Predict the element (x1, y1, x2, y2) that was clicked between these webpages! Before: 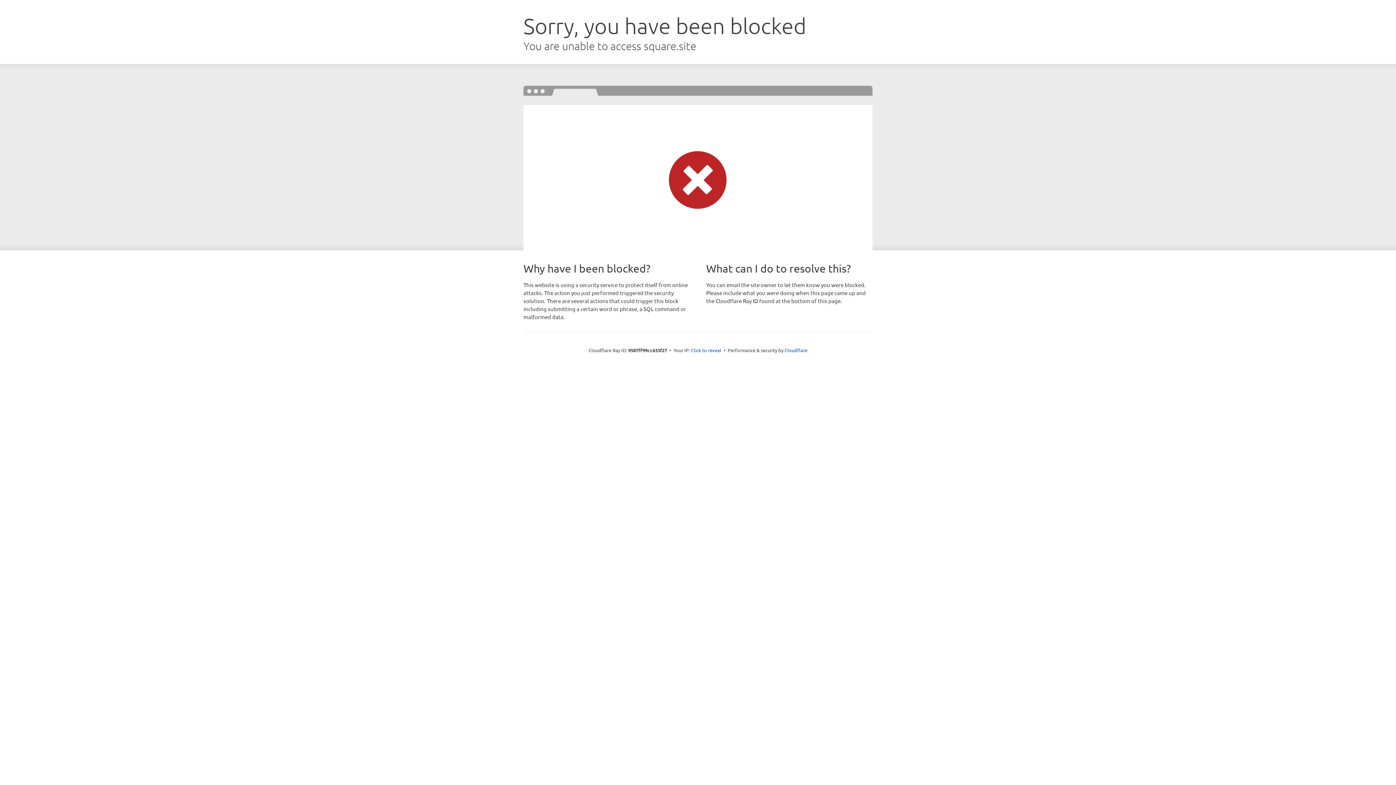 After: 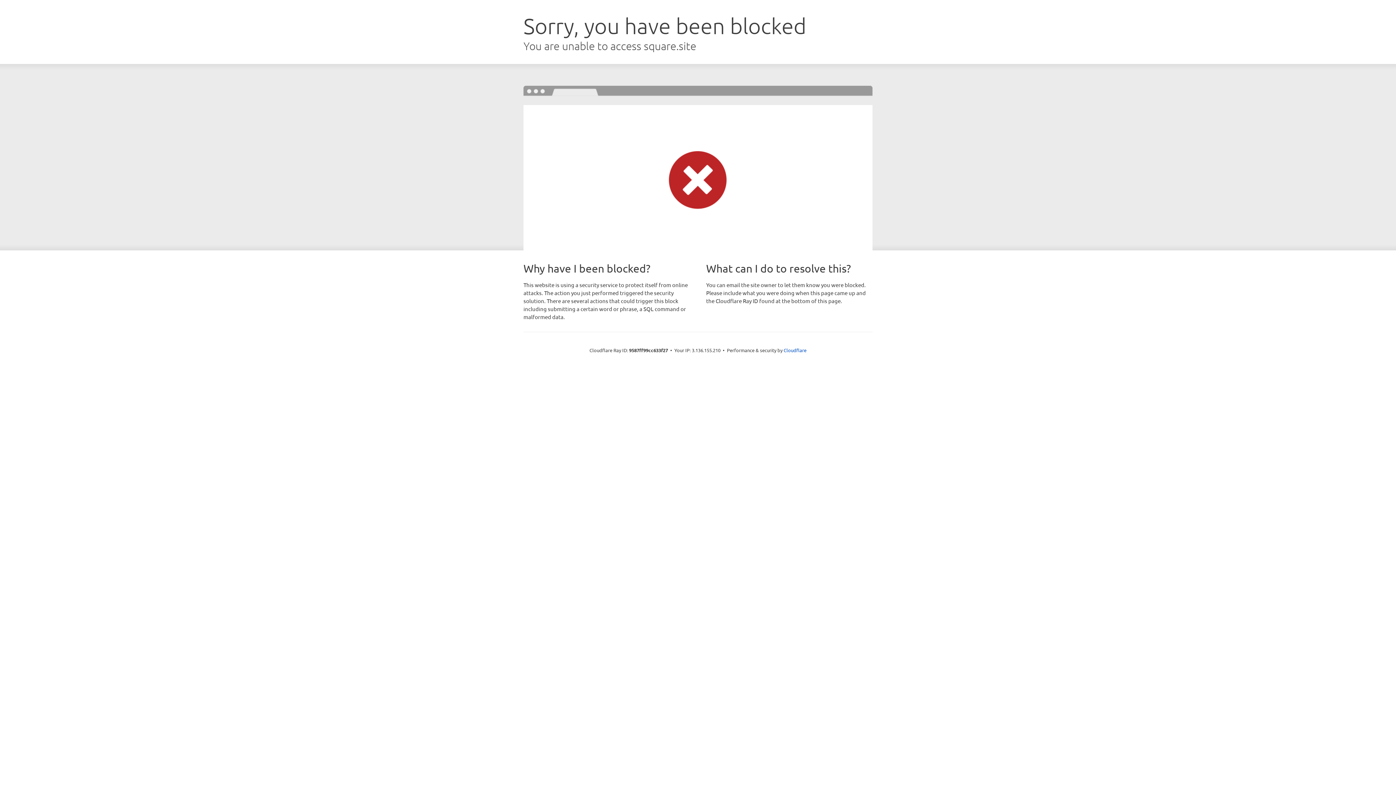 Action: label: Click to reveal bbox: (691, 346, 721, 353)